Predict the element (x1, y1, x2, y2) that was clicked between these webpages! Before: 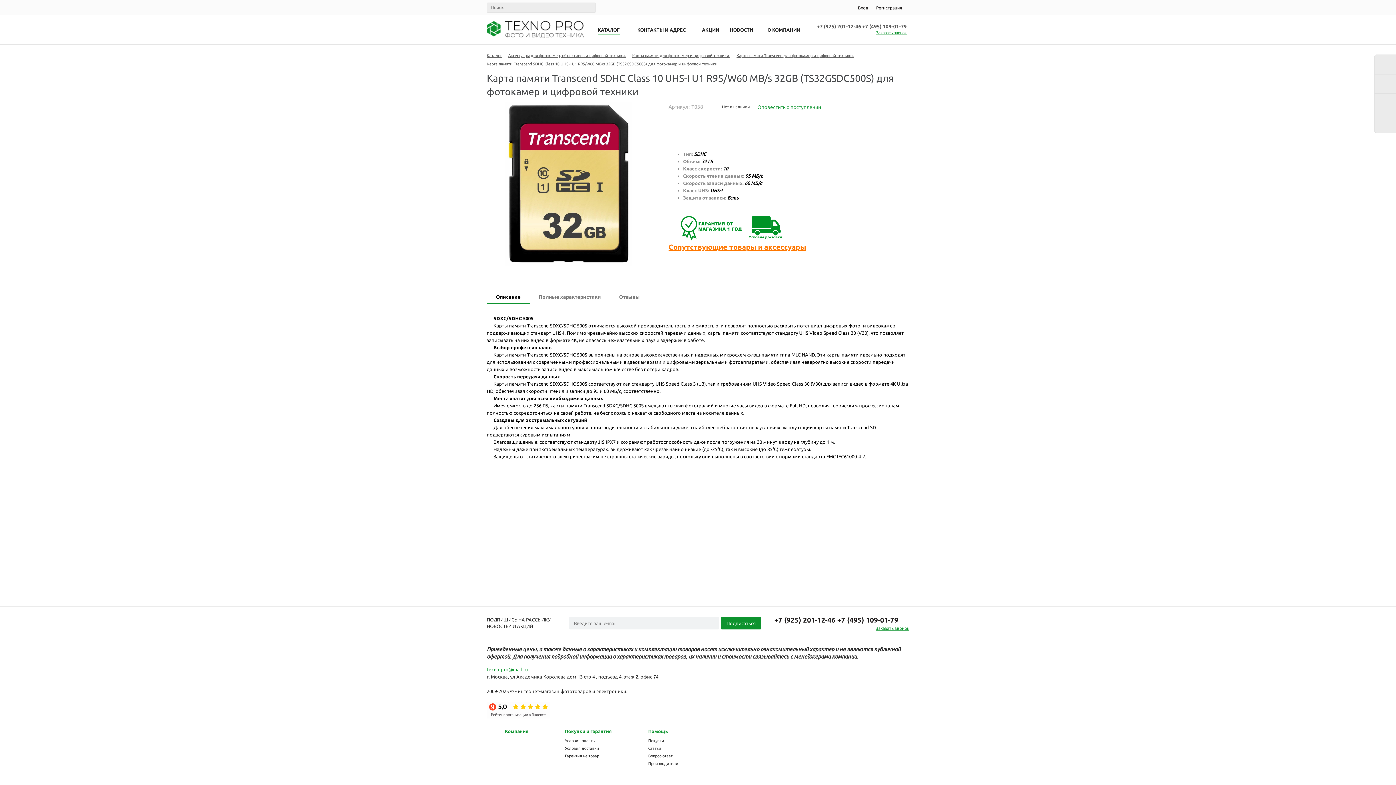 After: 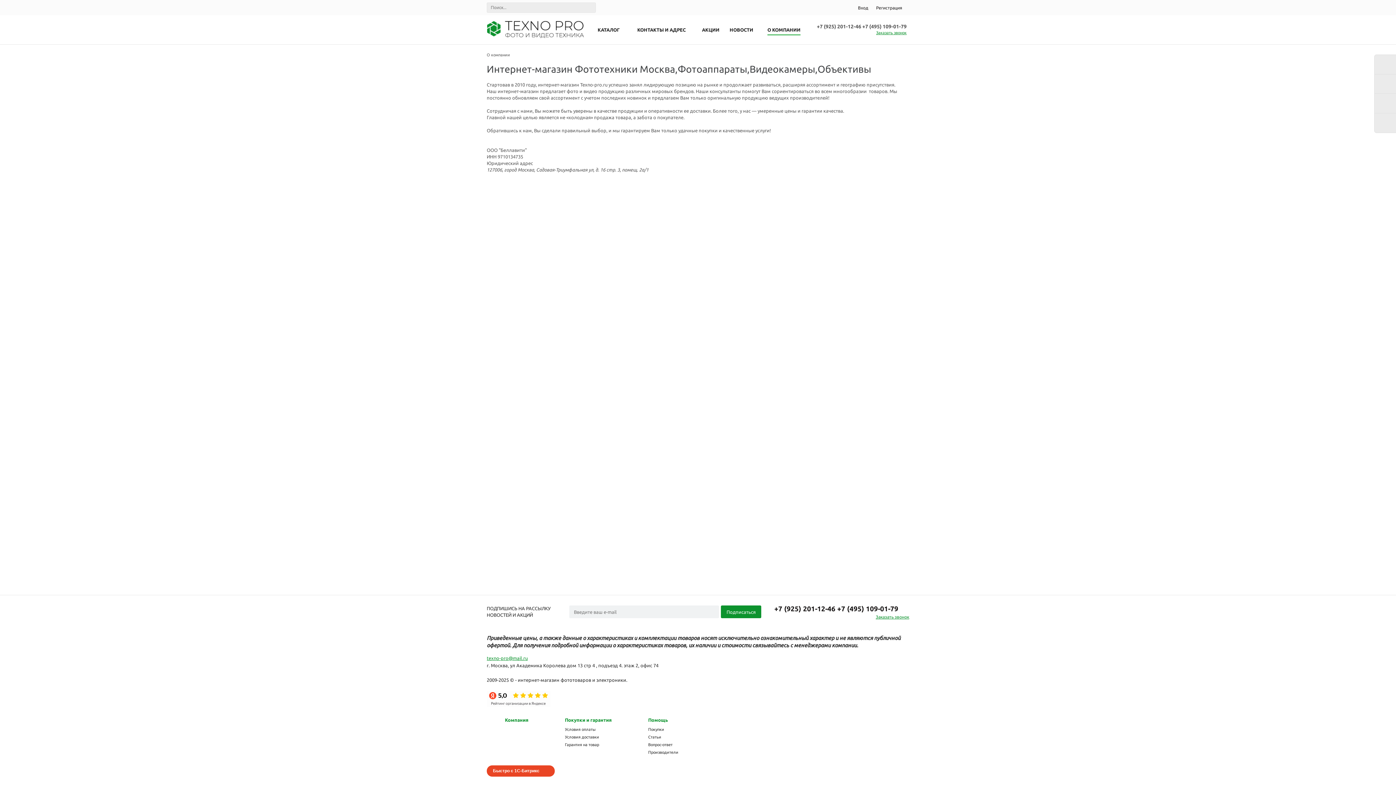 Action: label: Компания bbox: (505, 729, 528, 734)